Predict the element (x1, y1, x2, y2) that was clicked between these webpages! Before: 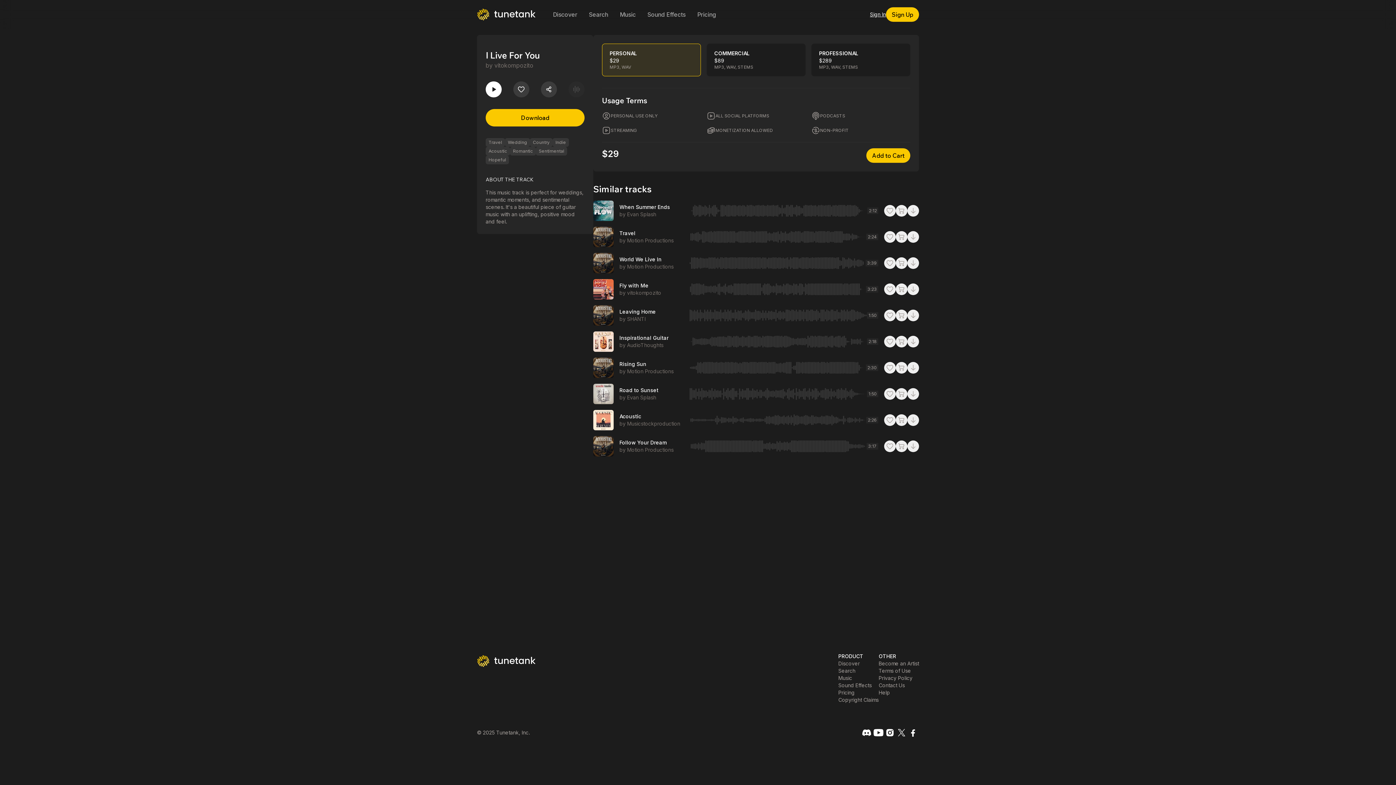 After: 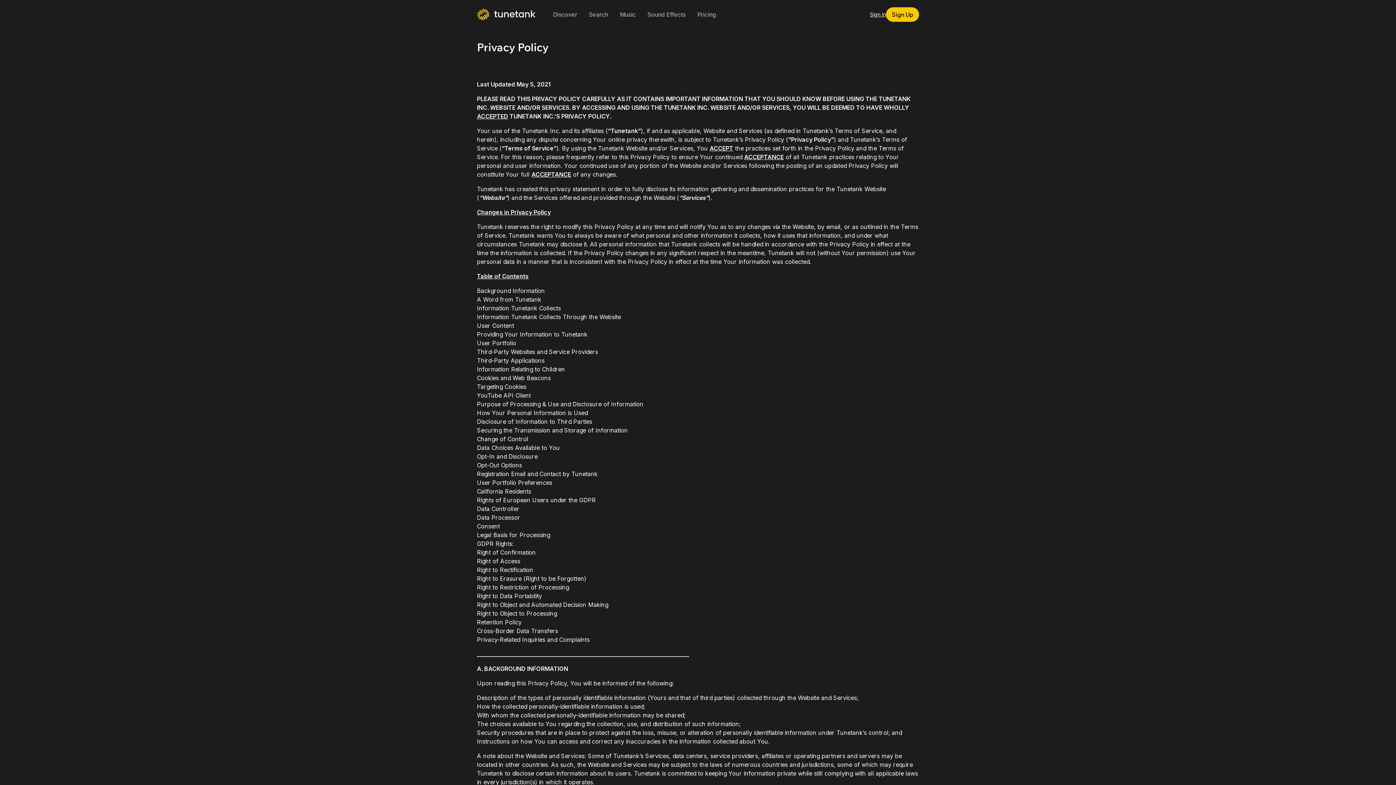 Action: bbox: (878, 675, 912, 681) label: Privacy Policy